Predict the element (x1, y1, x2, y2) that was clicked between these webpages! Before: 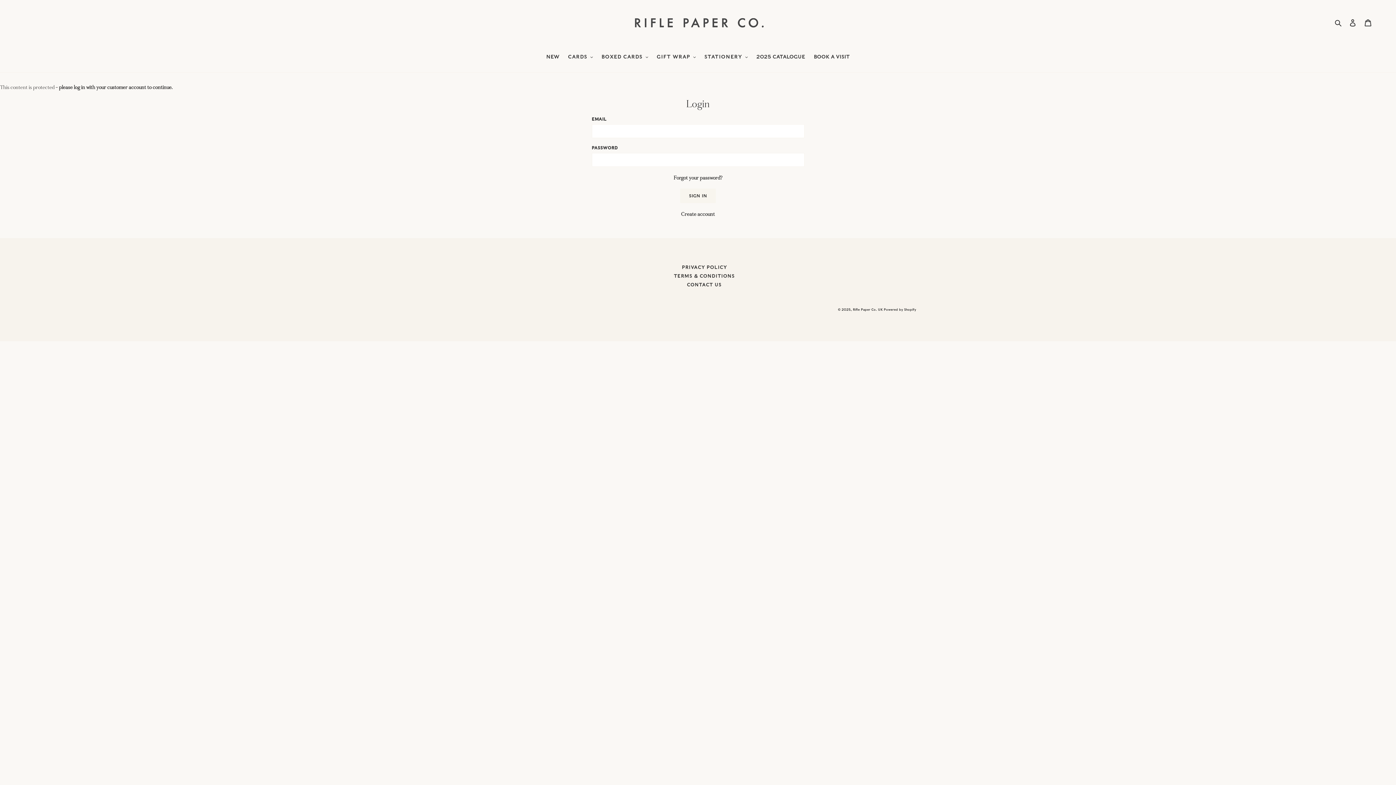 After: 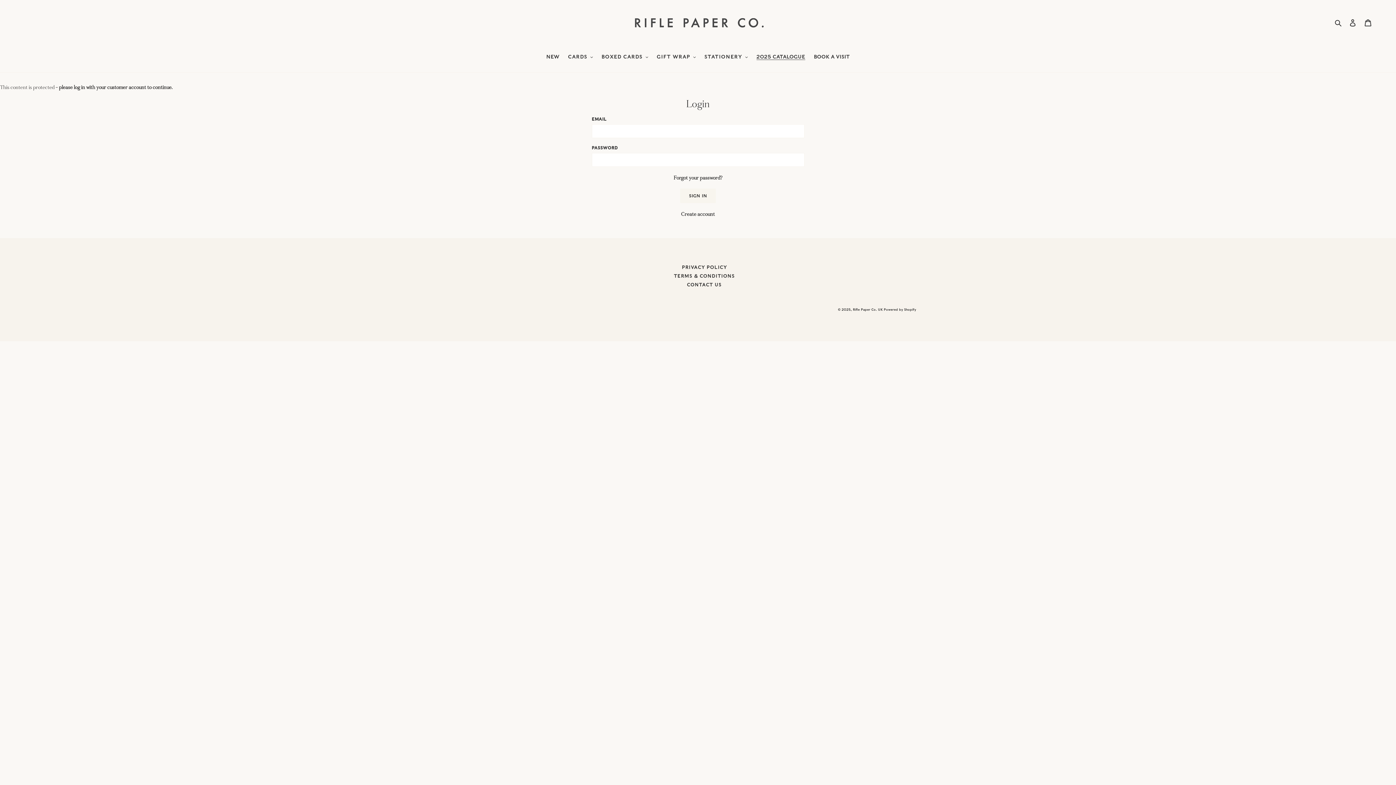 Action: bbox: (752, 53, 808, 61) label: 2025 CATALOGUE